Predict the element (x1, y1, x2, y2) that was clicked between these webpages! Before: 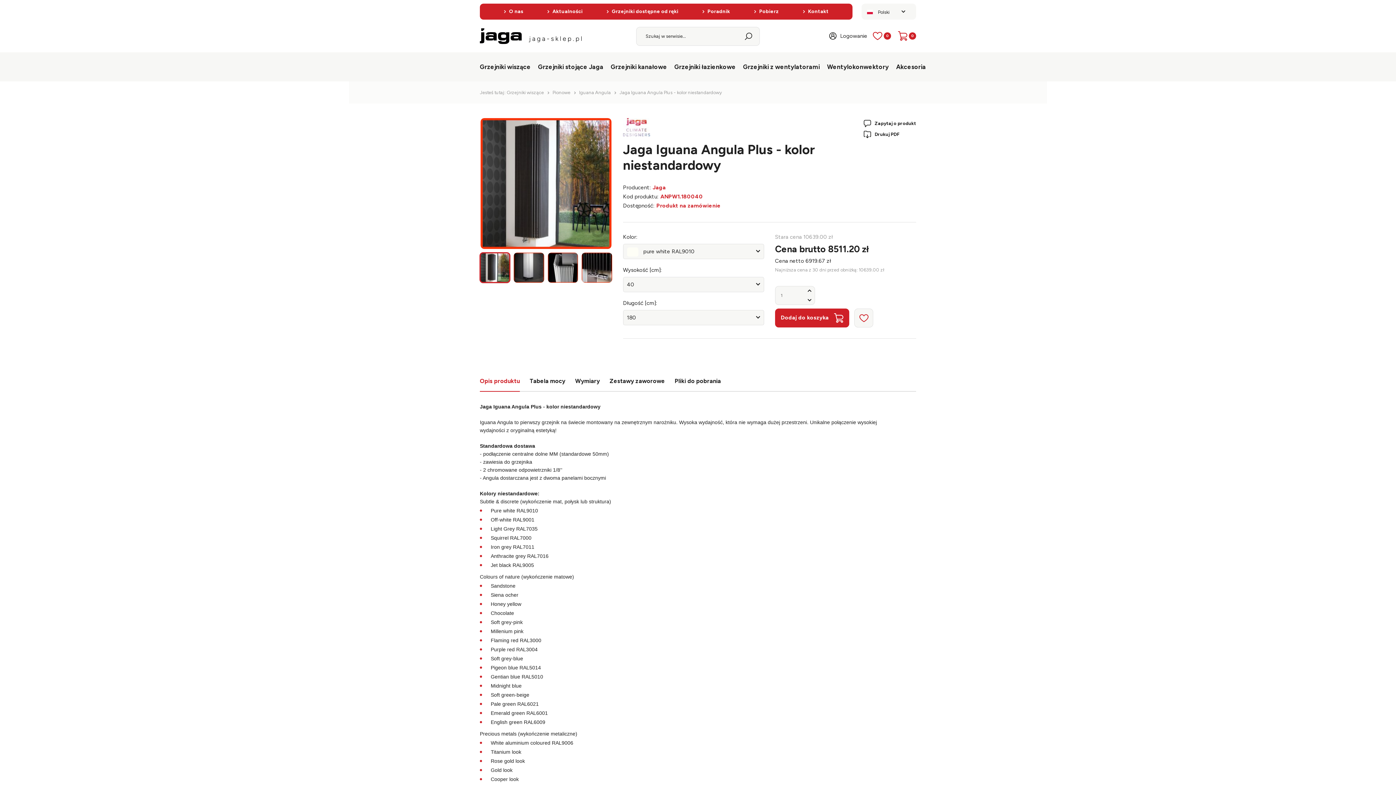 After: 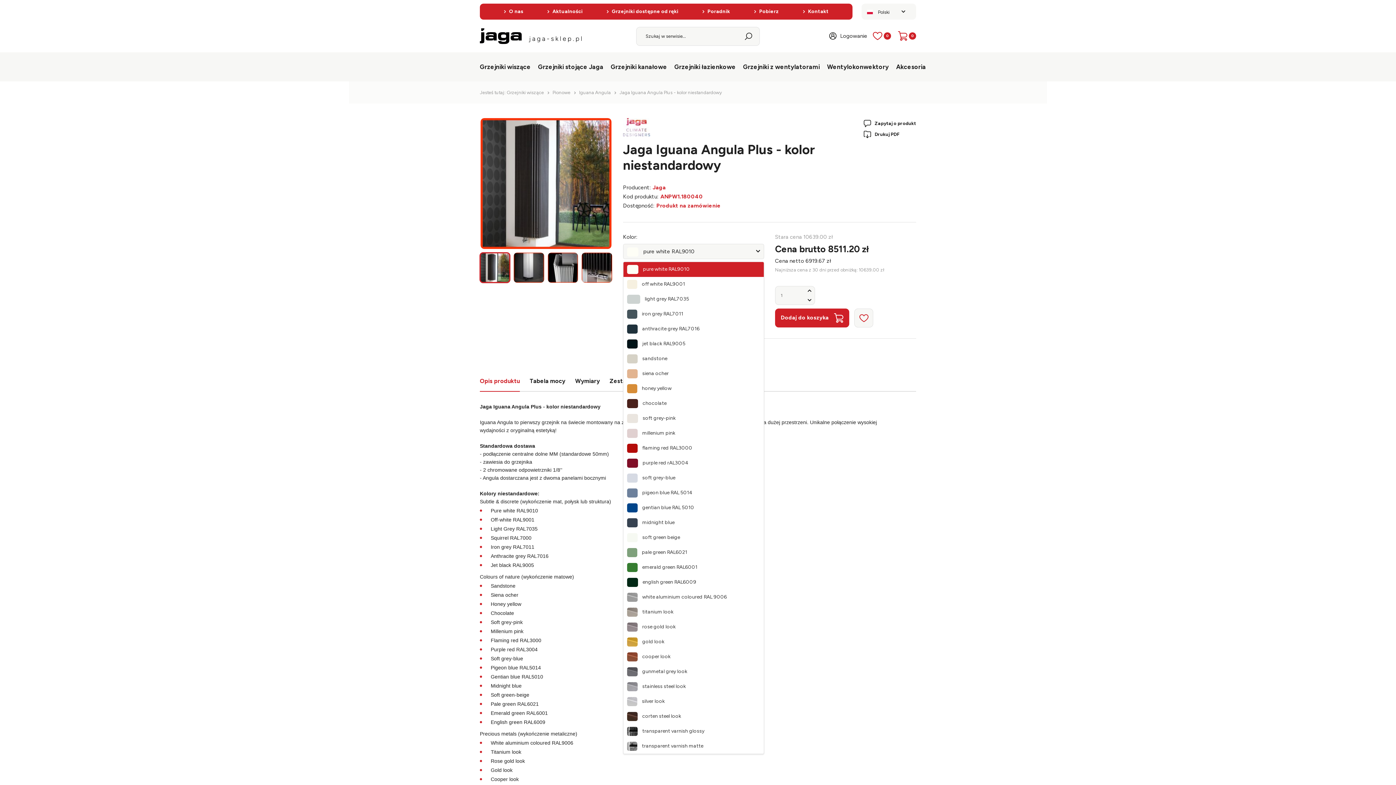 Action: label:  pure white RAL9010 bbox: (623, 244, 764, 259)